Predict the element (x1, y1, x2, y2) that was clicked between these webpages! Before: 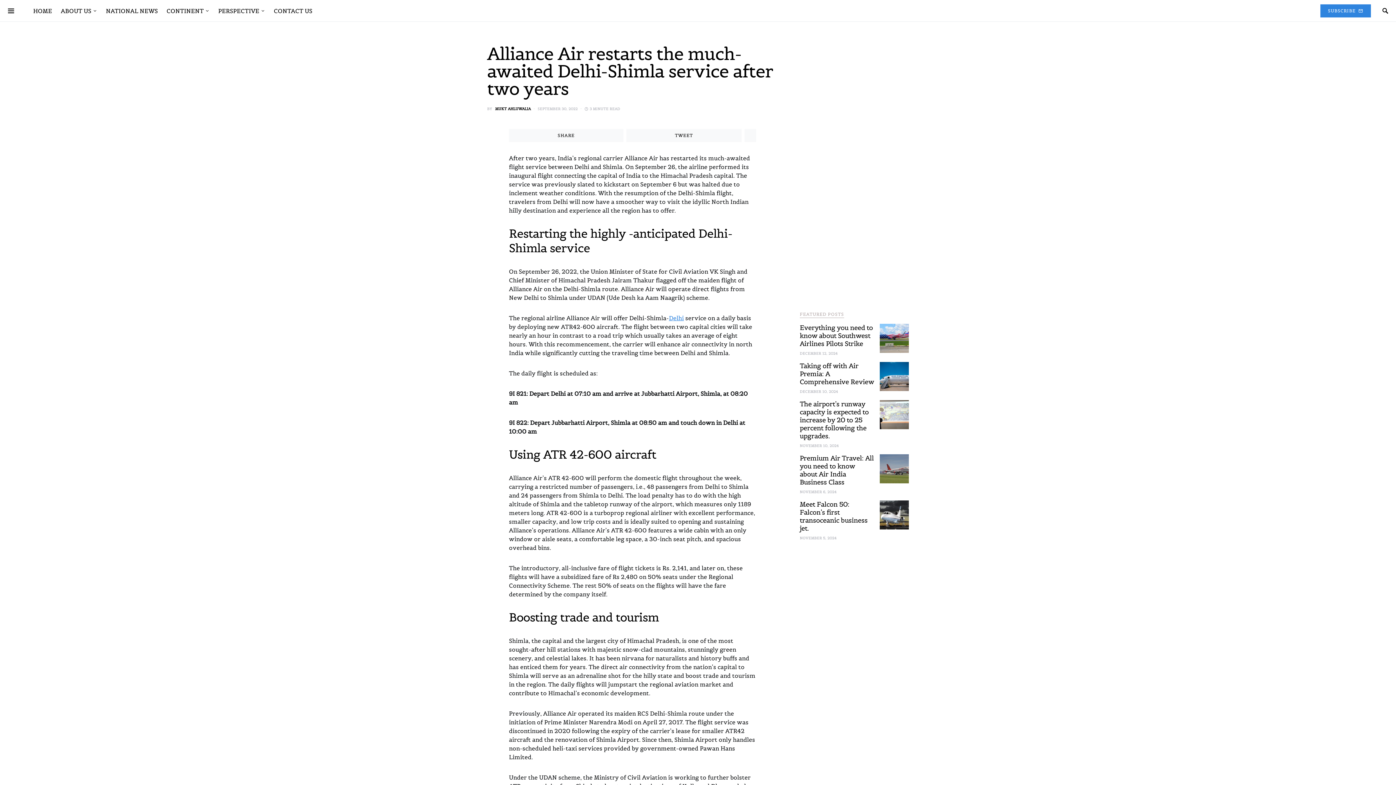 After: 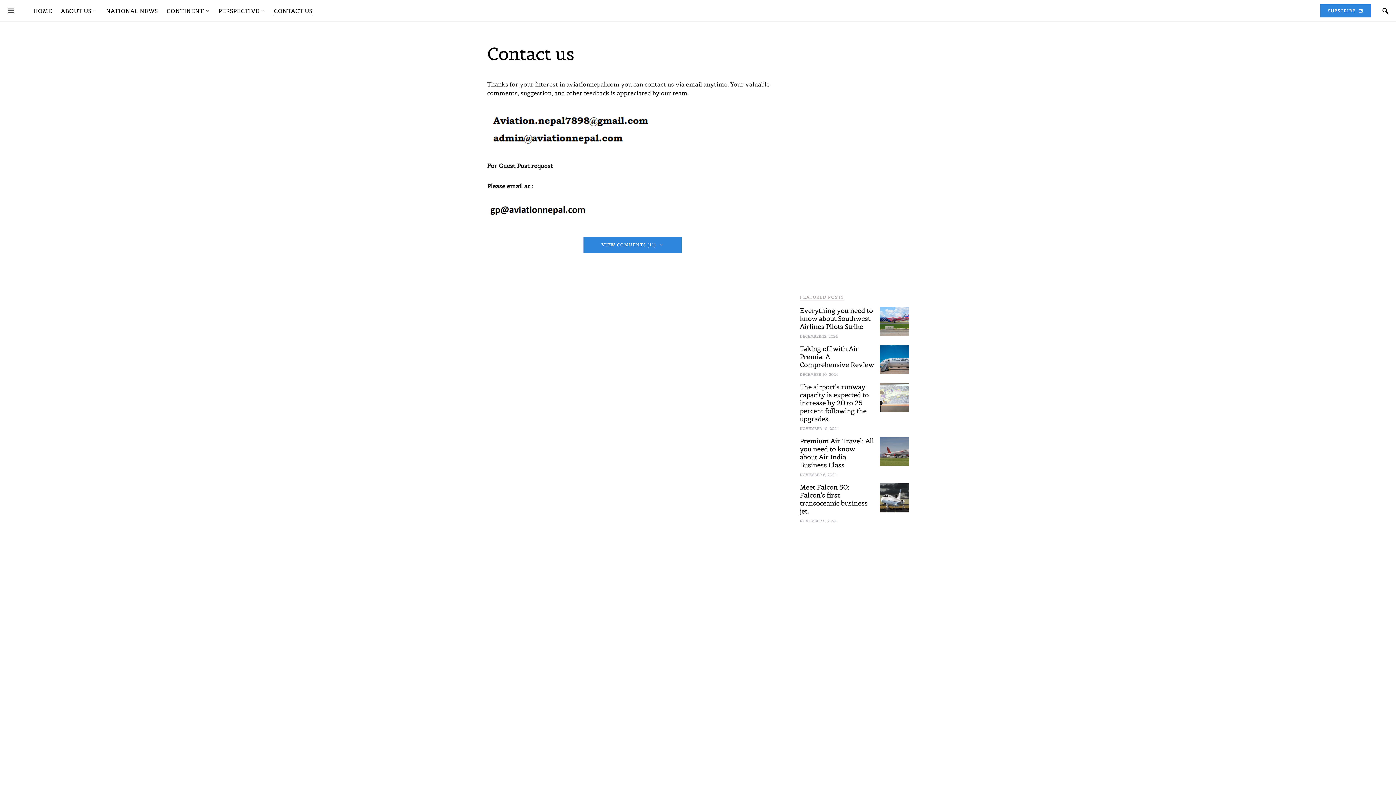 Action: bbox: (269, 0, 312, 21) label: CONTACT US